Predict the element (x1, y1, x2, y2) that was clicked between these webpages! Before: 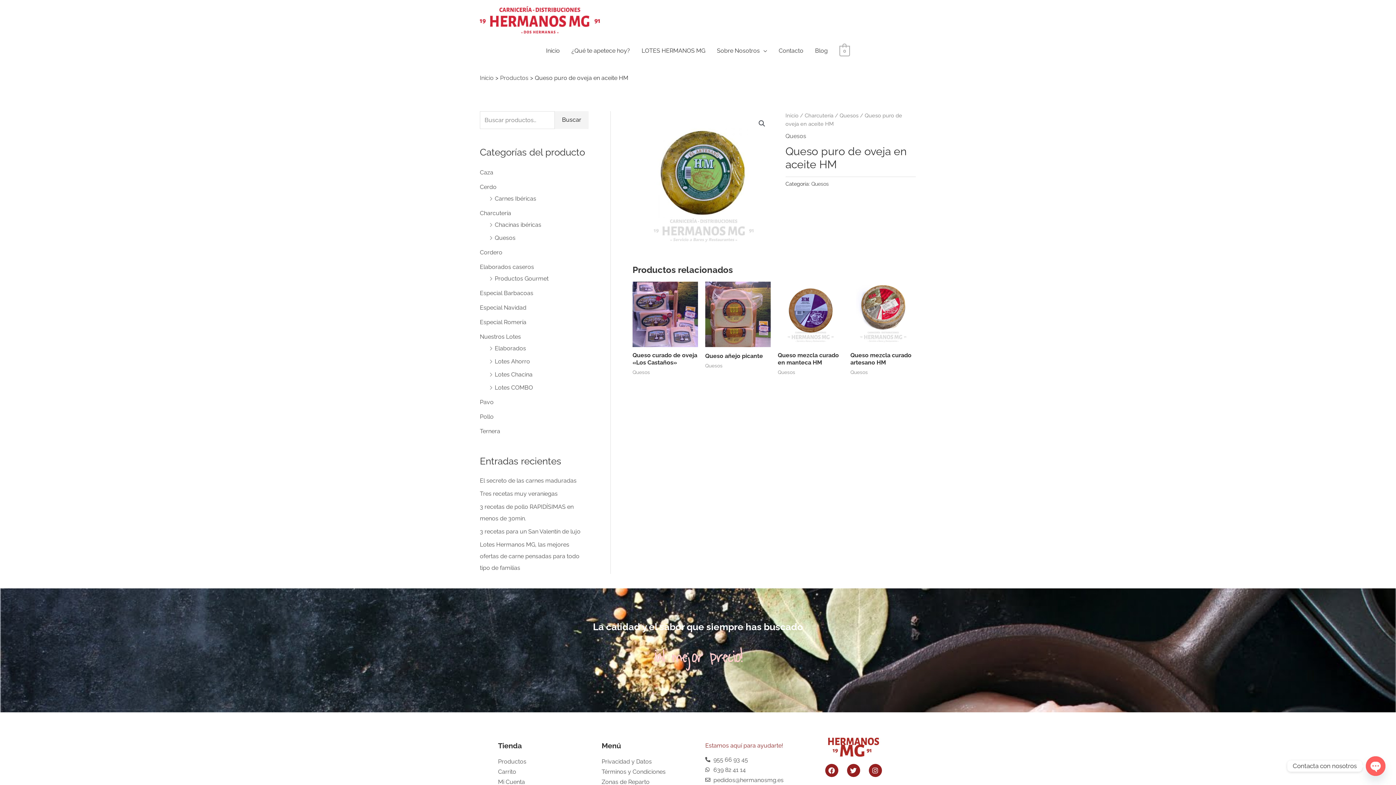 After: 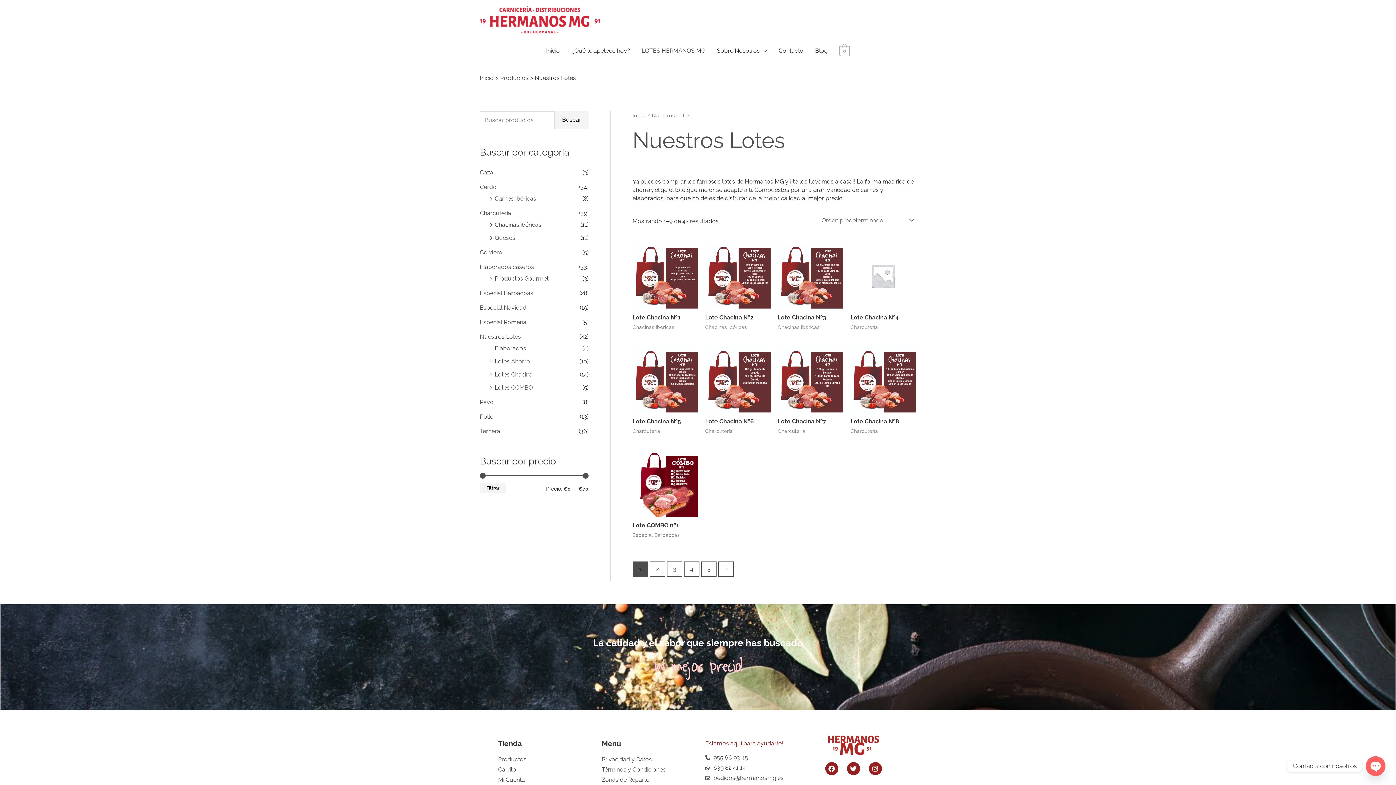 Action: bbox: (480, 333, 521, 340) label: Nuestros Lotes